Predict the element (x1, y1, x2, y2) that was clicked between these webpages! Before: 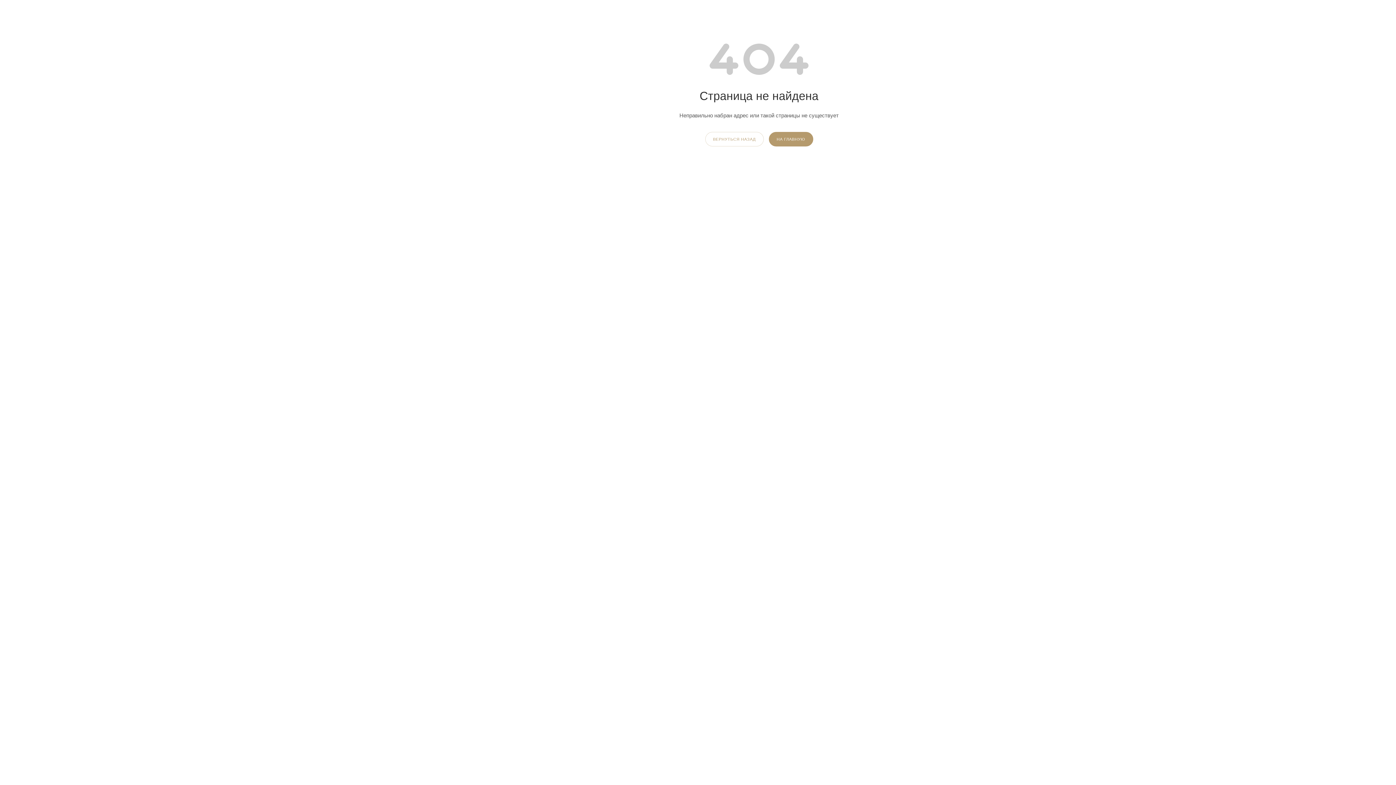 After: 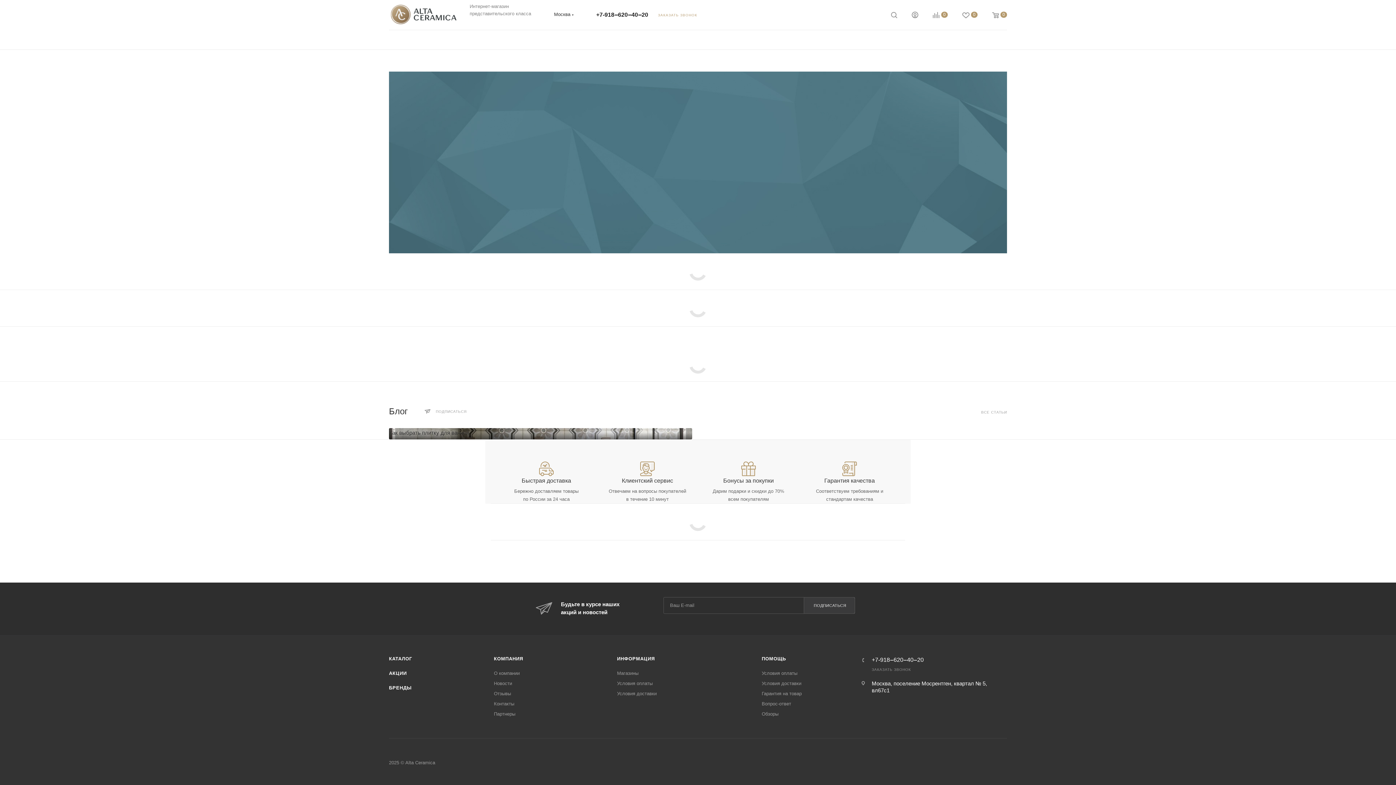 Action: label: НА ГЛАВНУЮ bbox: (768, 132, 813, 146)